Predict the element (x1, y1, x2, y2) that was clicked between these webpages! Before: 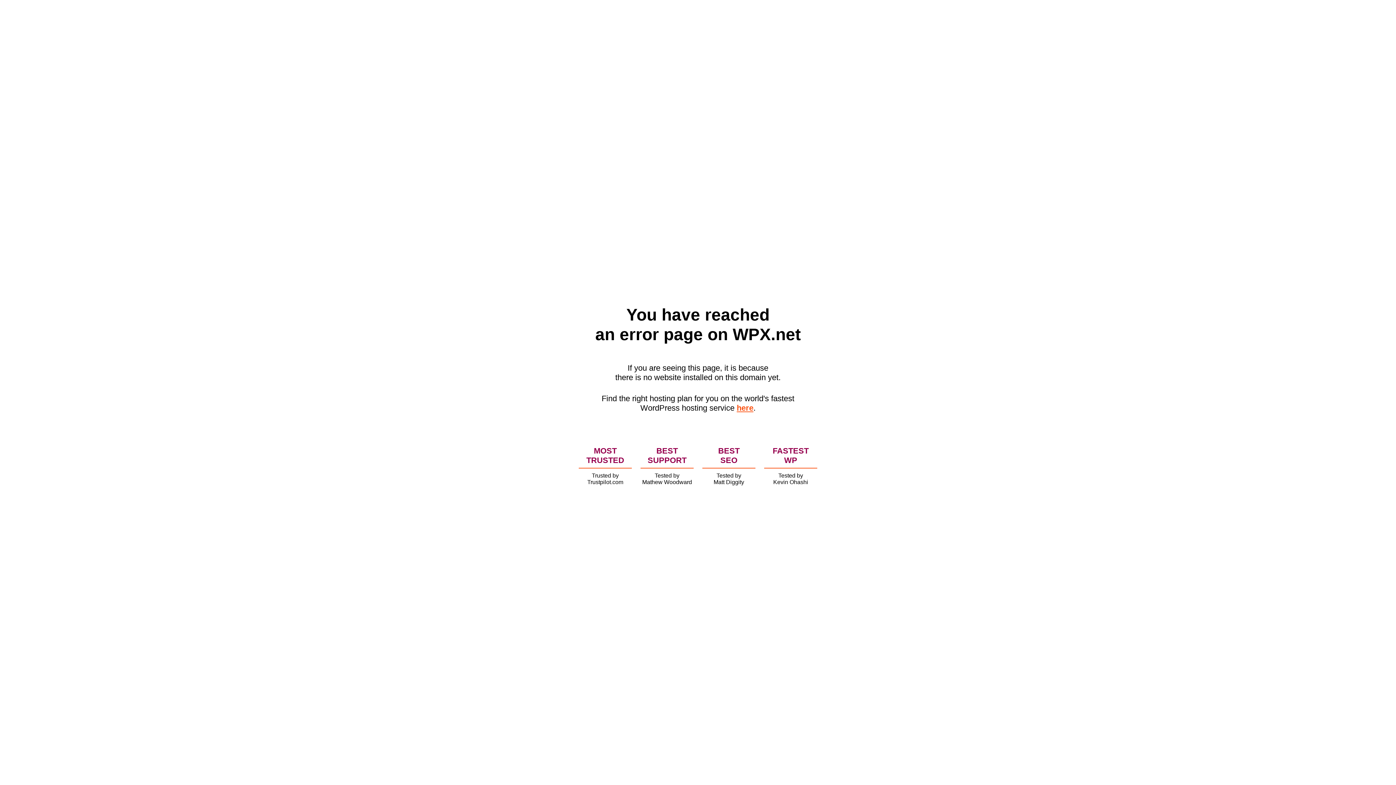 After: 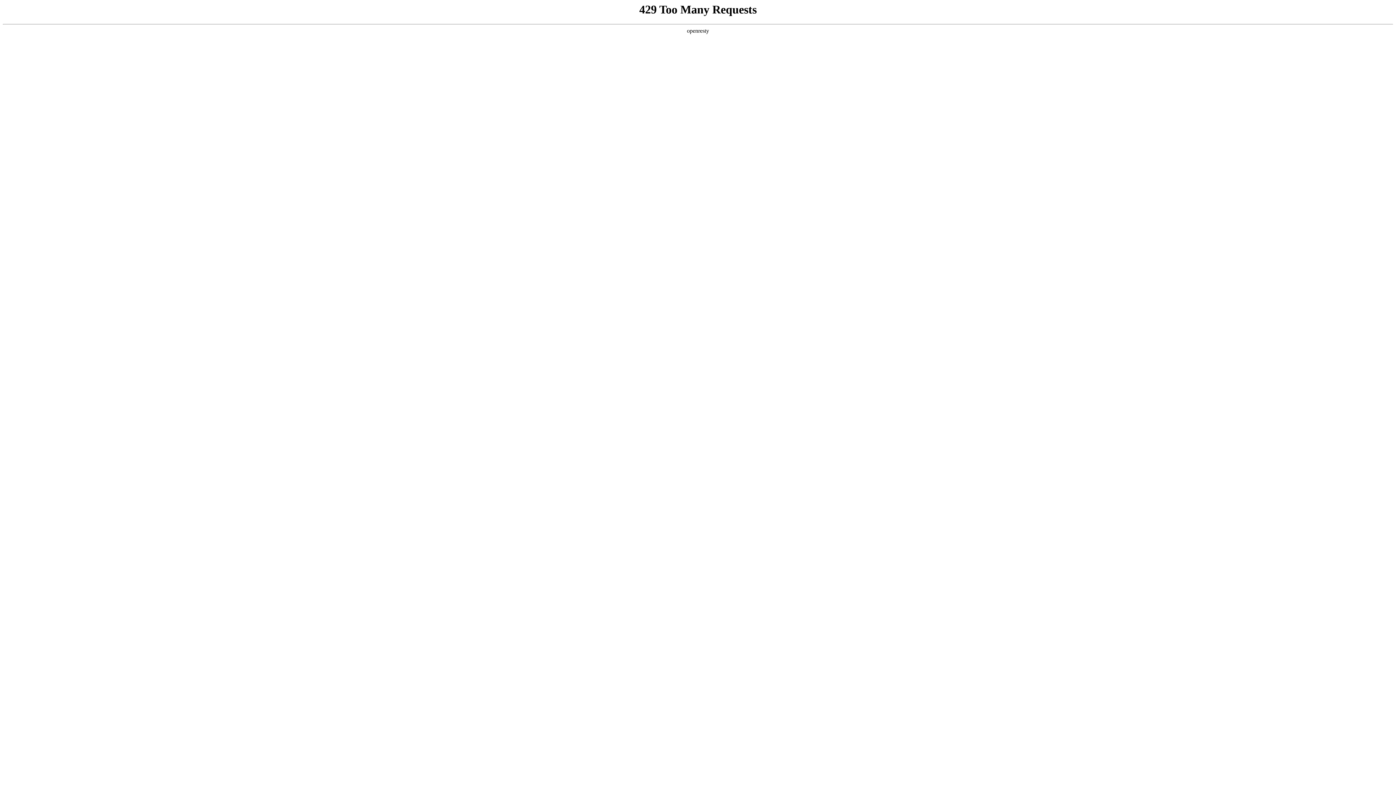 Action: bbox: (736, 403, 753, 412) label: here